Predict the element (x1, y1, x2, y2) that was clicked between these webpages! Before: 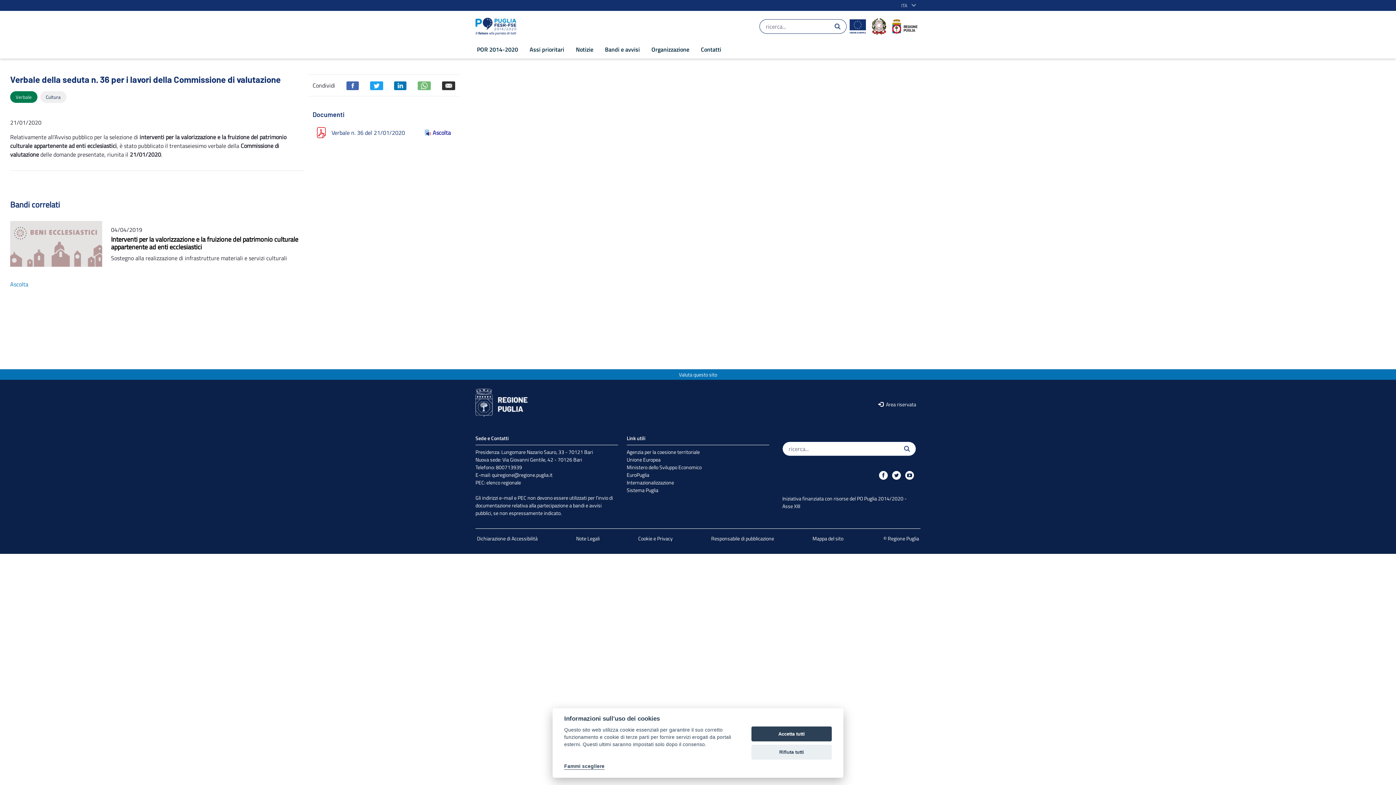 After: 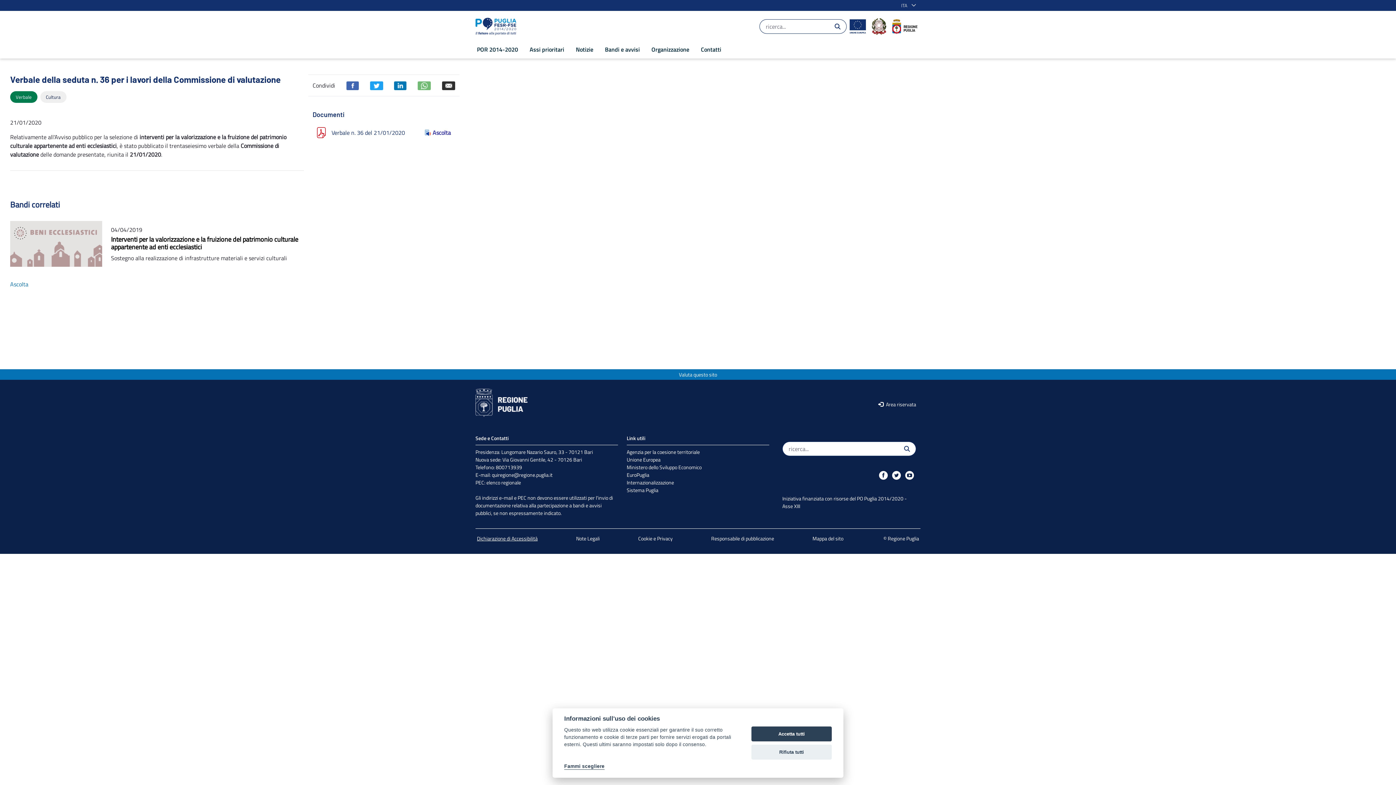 Action: bbox: (477, 534, 537, 542) label: Dichiarazione di Accessibilità